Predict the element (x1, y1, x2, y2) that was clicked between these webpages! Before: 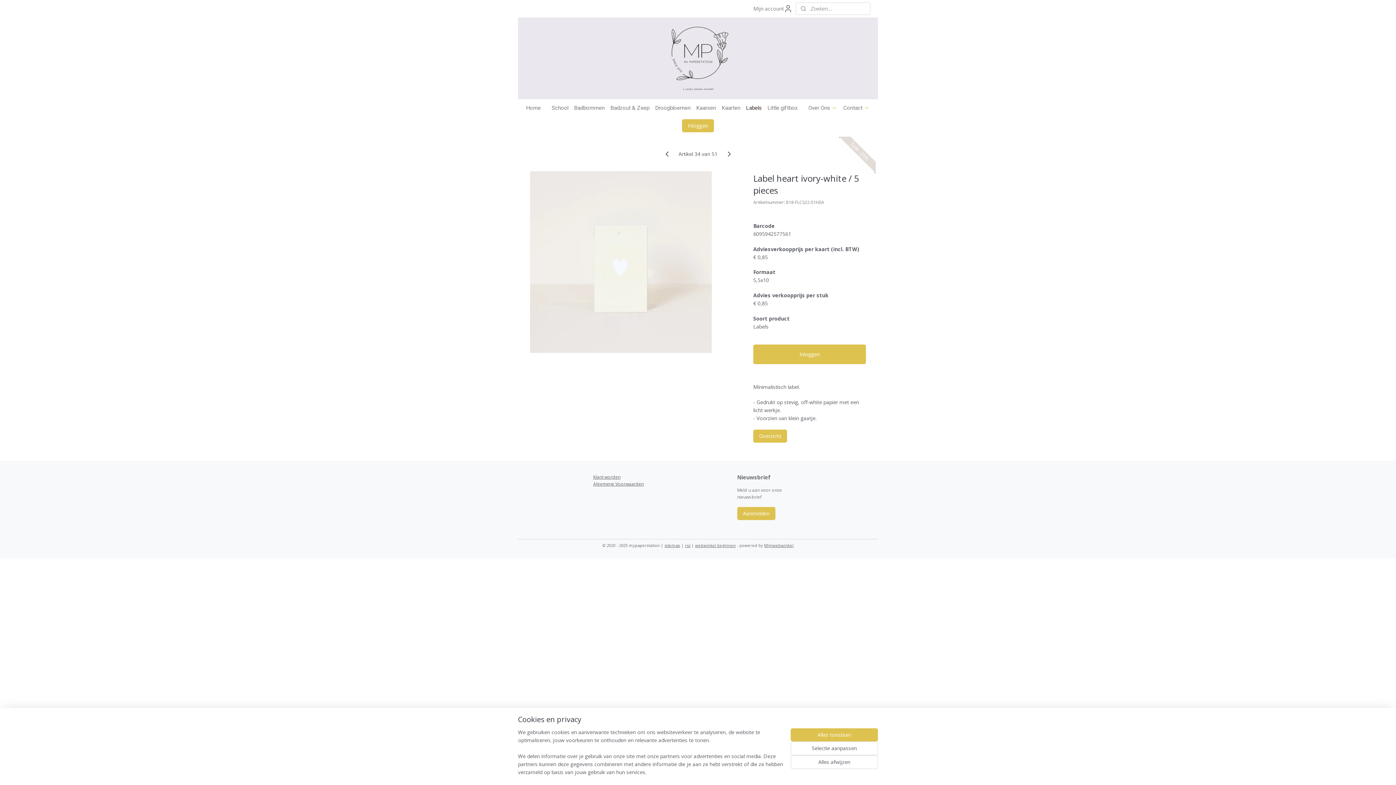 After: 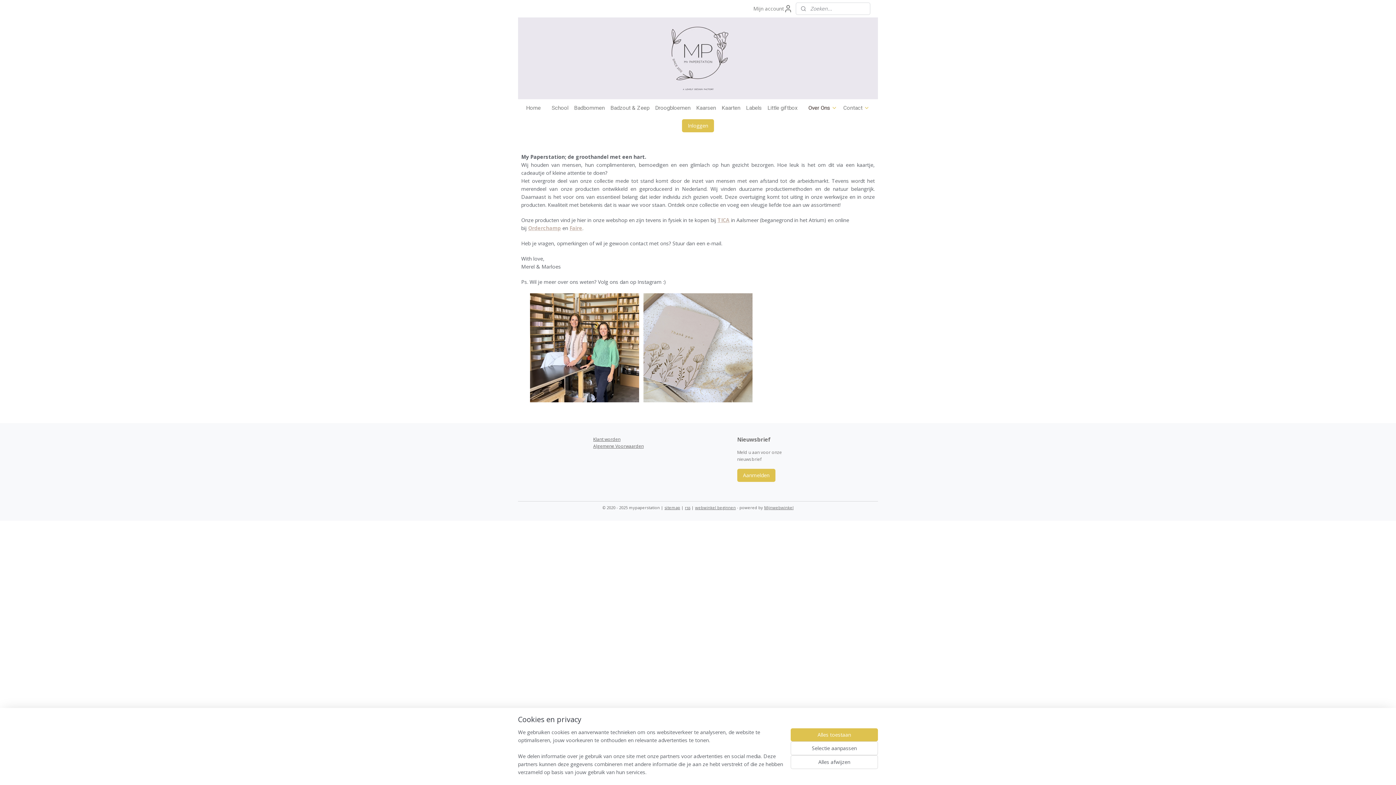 Action: bbox: (805, 99, 840, 116) label: Over Ons